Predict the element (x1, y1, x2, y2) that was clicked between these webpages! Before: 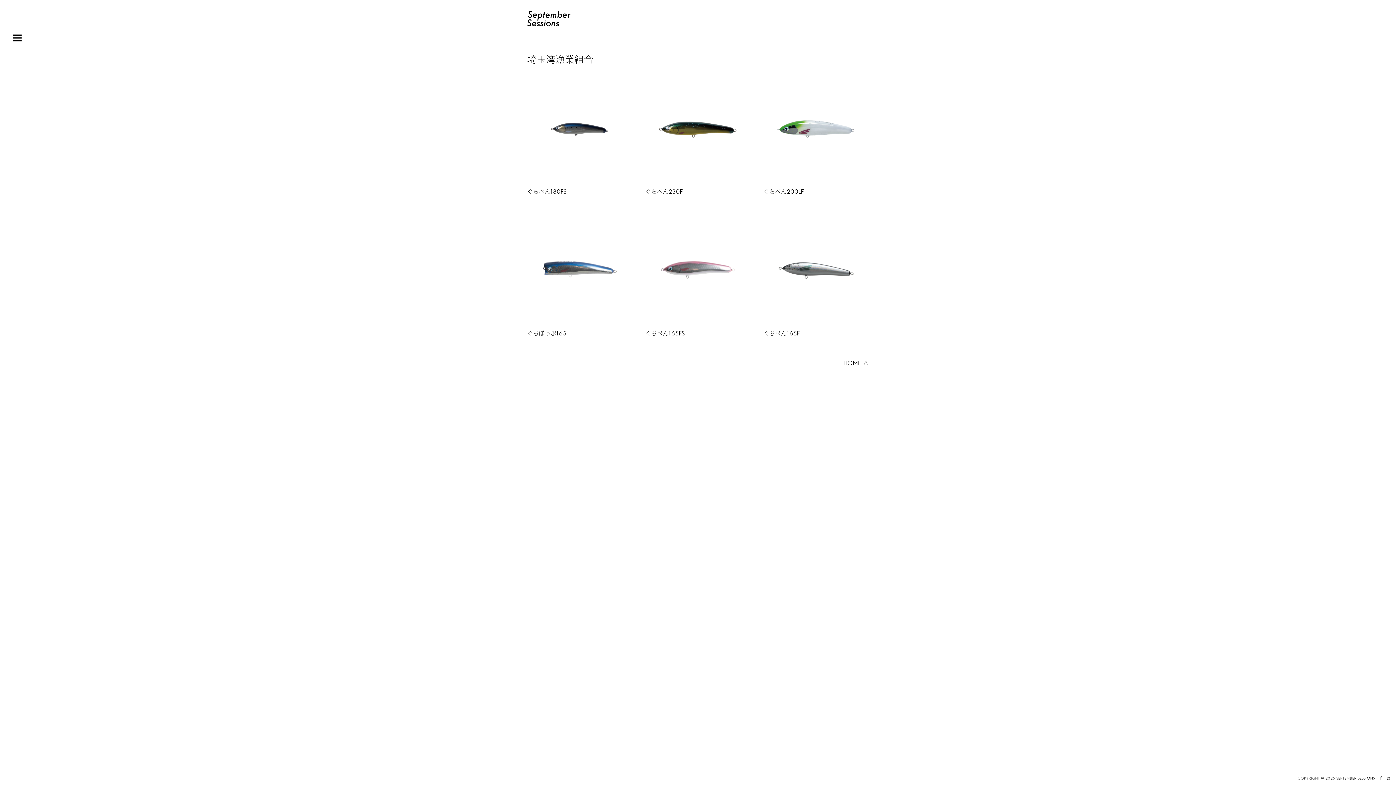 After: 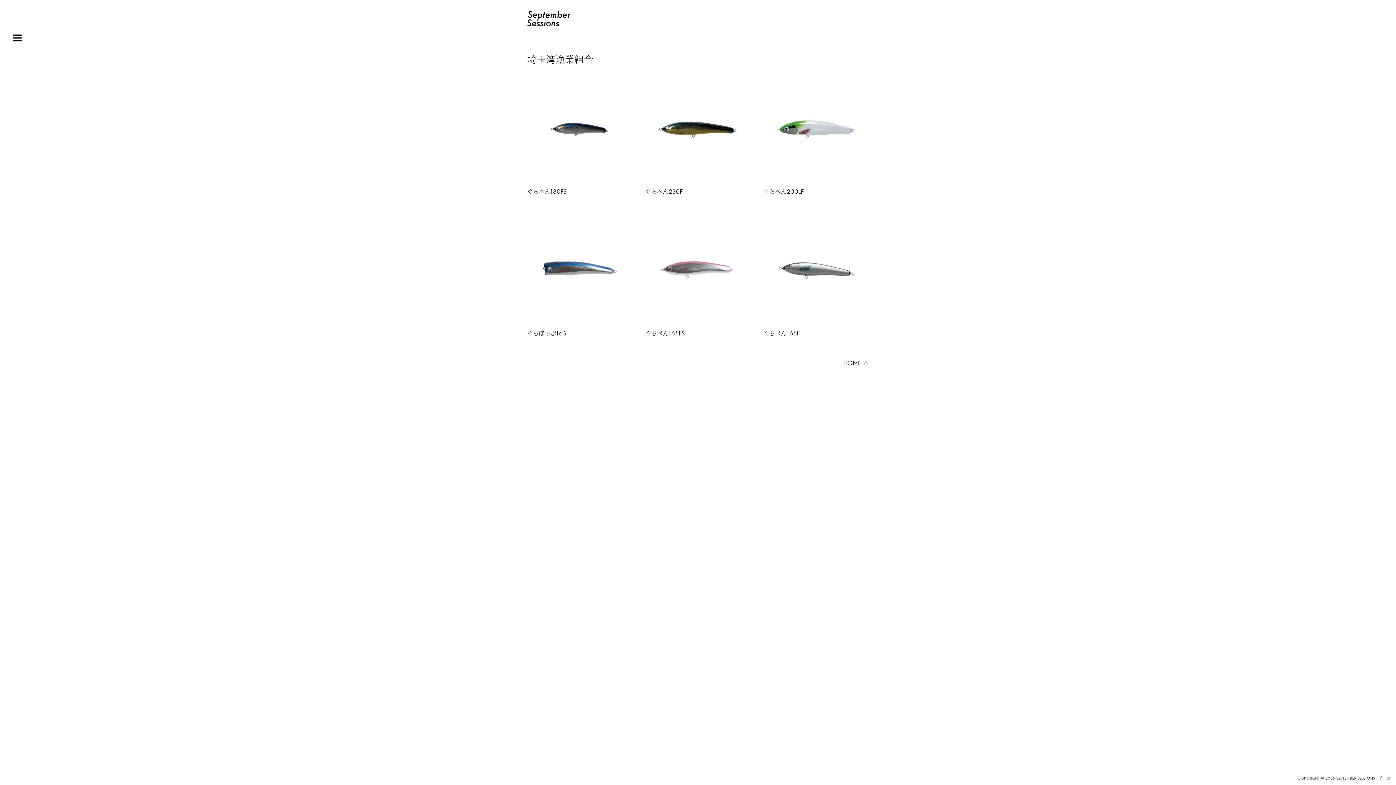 Action: bbox: (1387, 776, 1390, 781)